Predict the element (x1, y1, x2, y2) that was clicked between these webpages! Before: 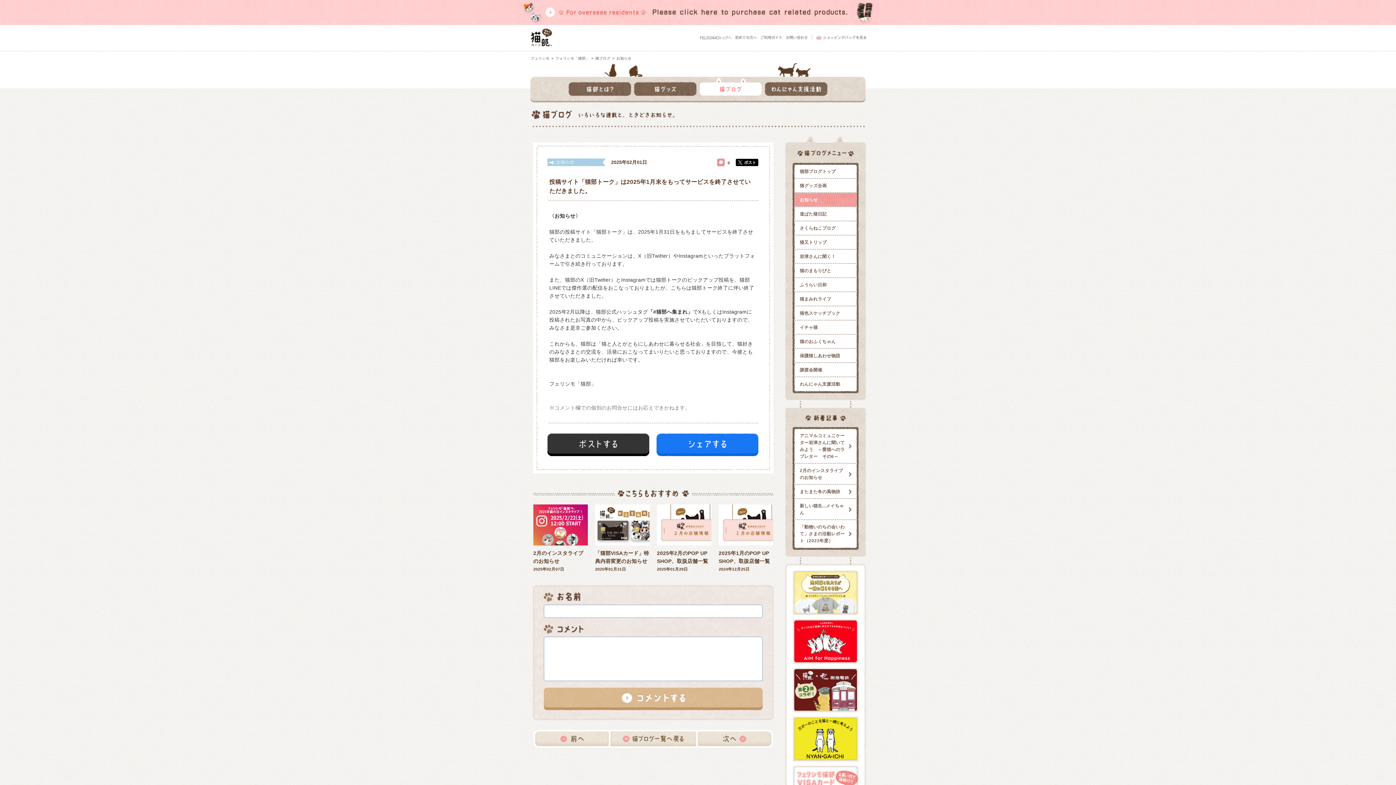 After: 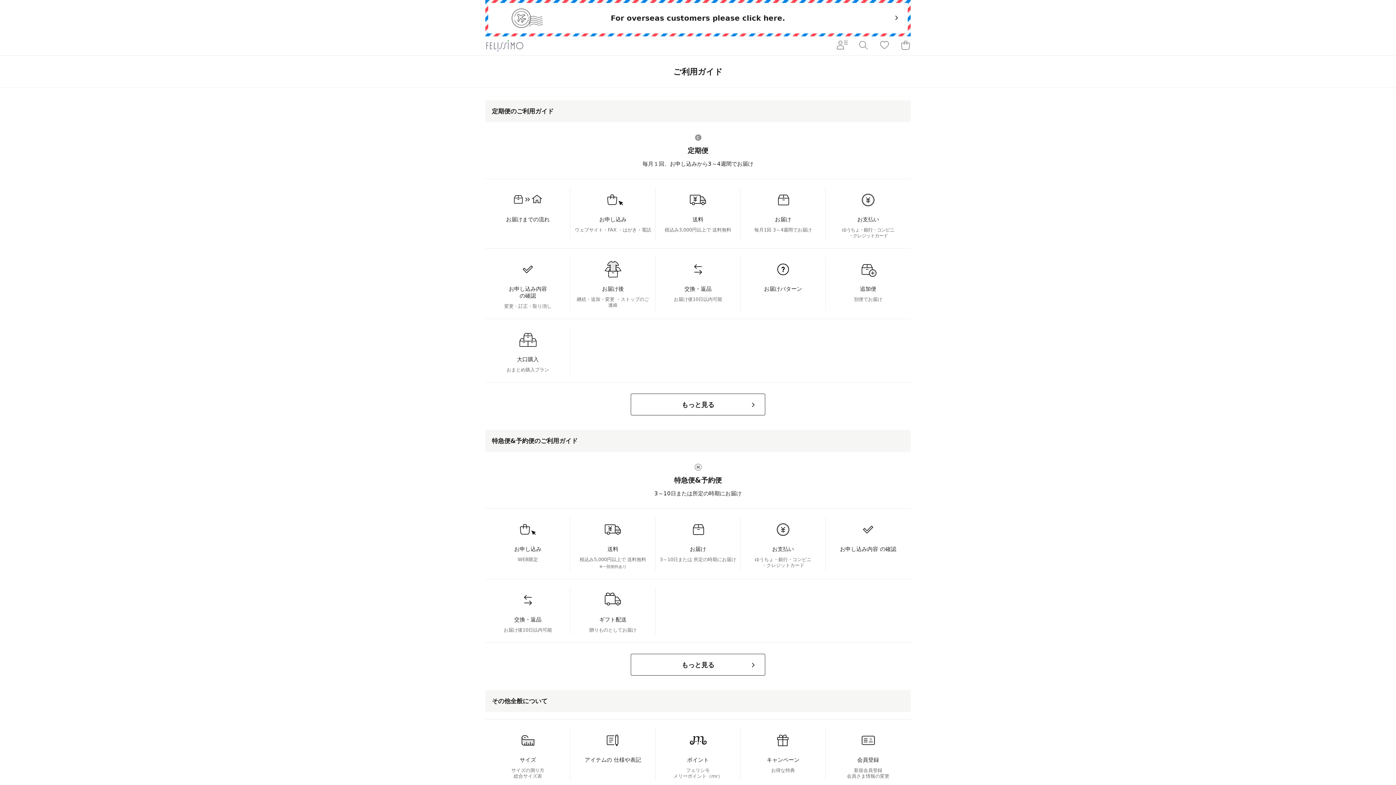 Action: bbox: (760, 35, 782, 40)